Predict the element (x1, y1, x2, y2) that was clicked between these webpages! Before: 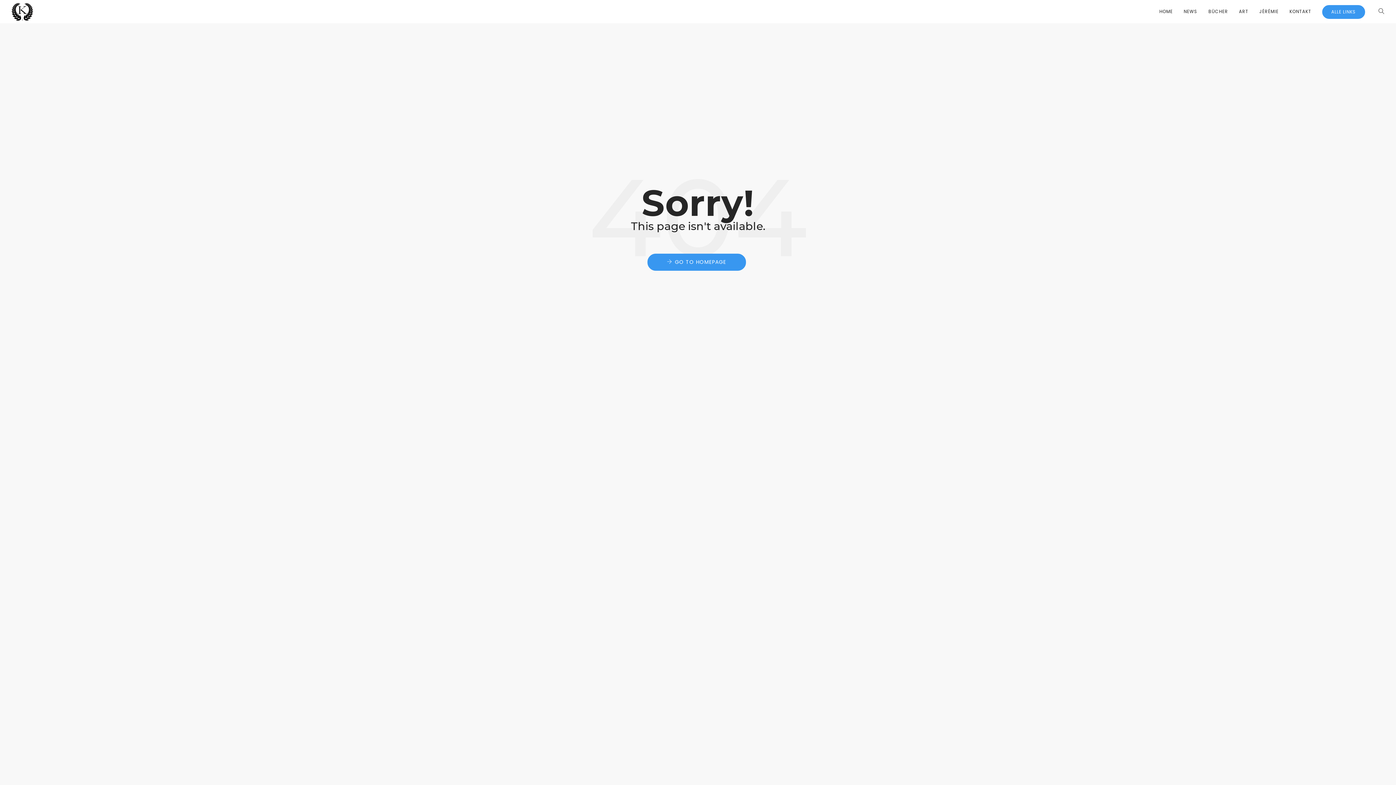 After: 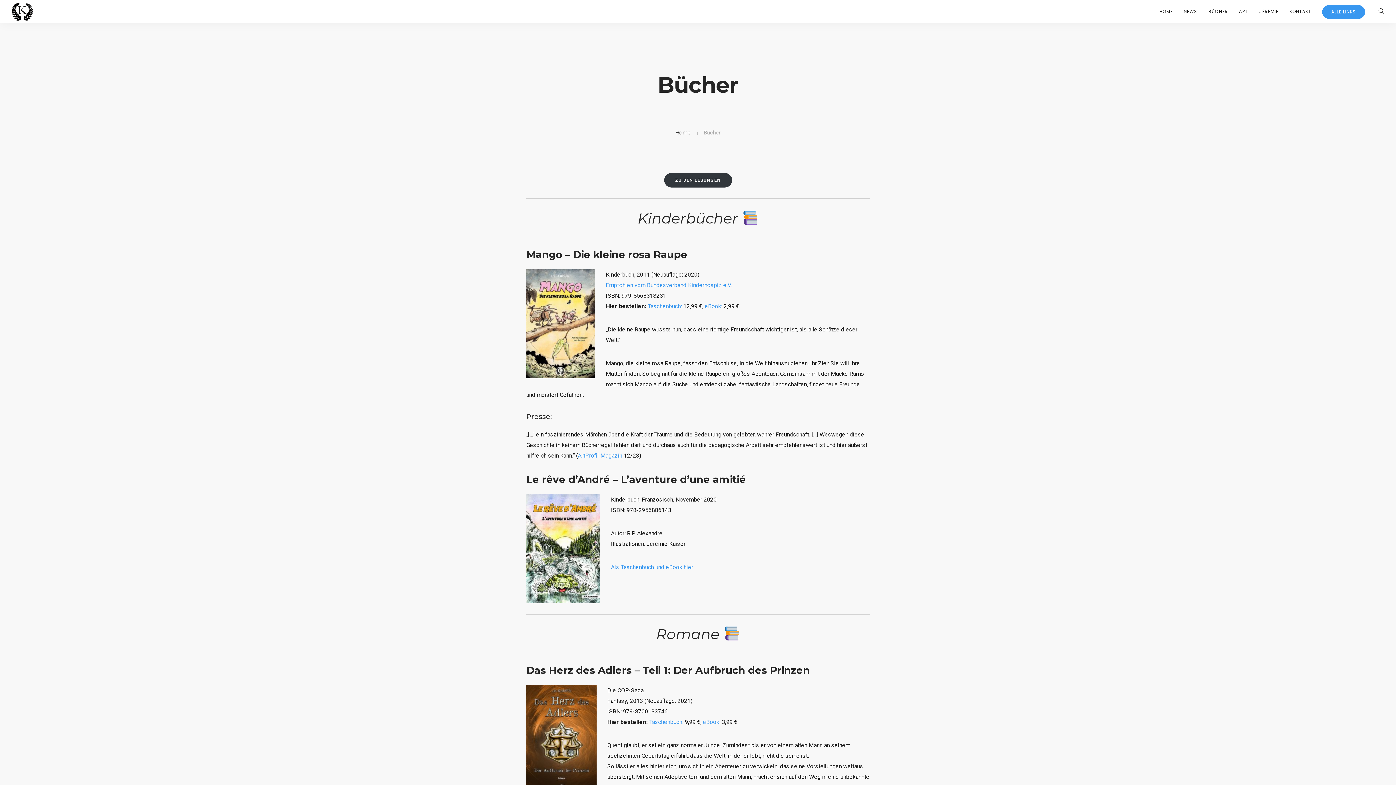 Action: label: BÜCHER bbox: (1208, 0, 1228, 23)